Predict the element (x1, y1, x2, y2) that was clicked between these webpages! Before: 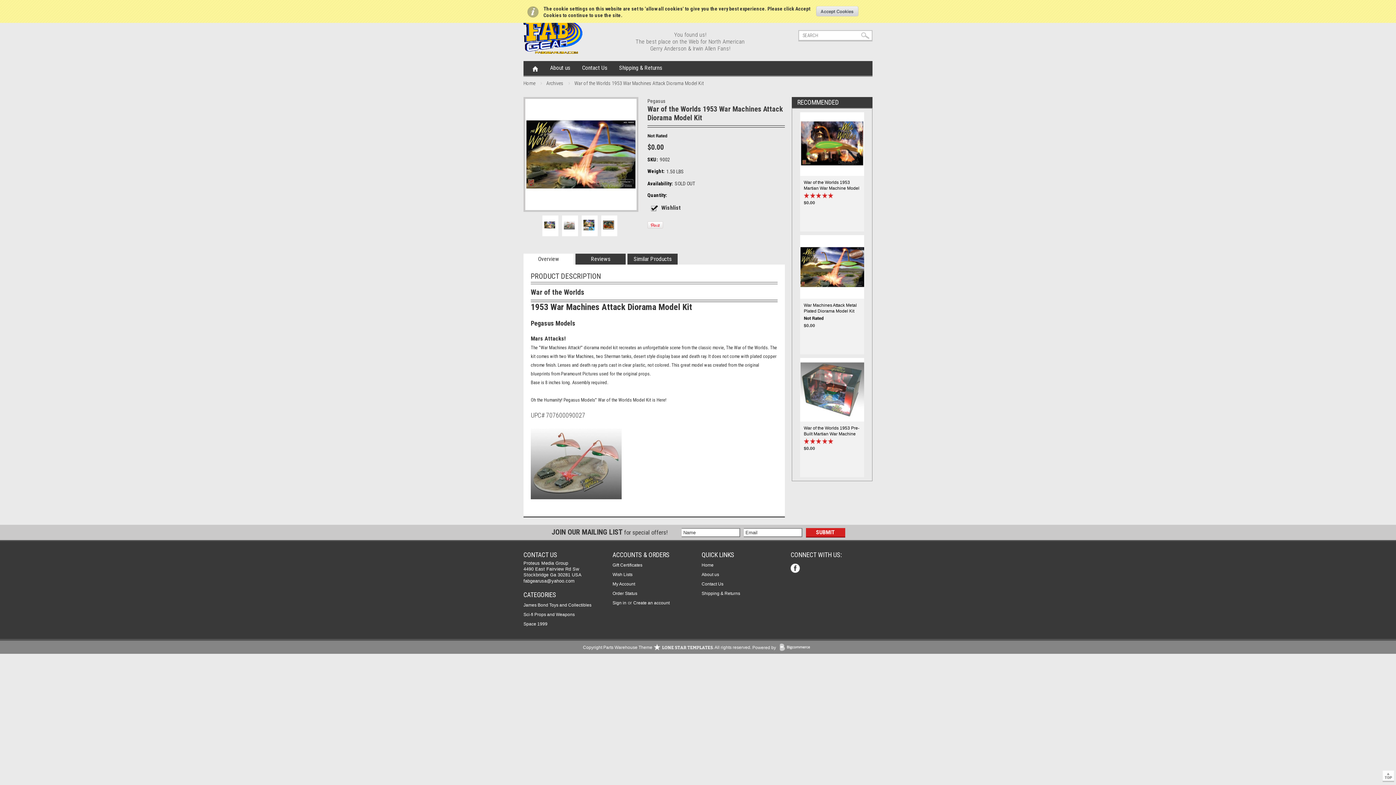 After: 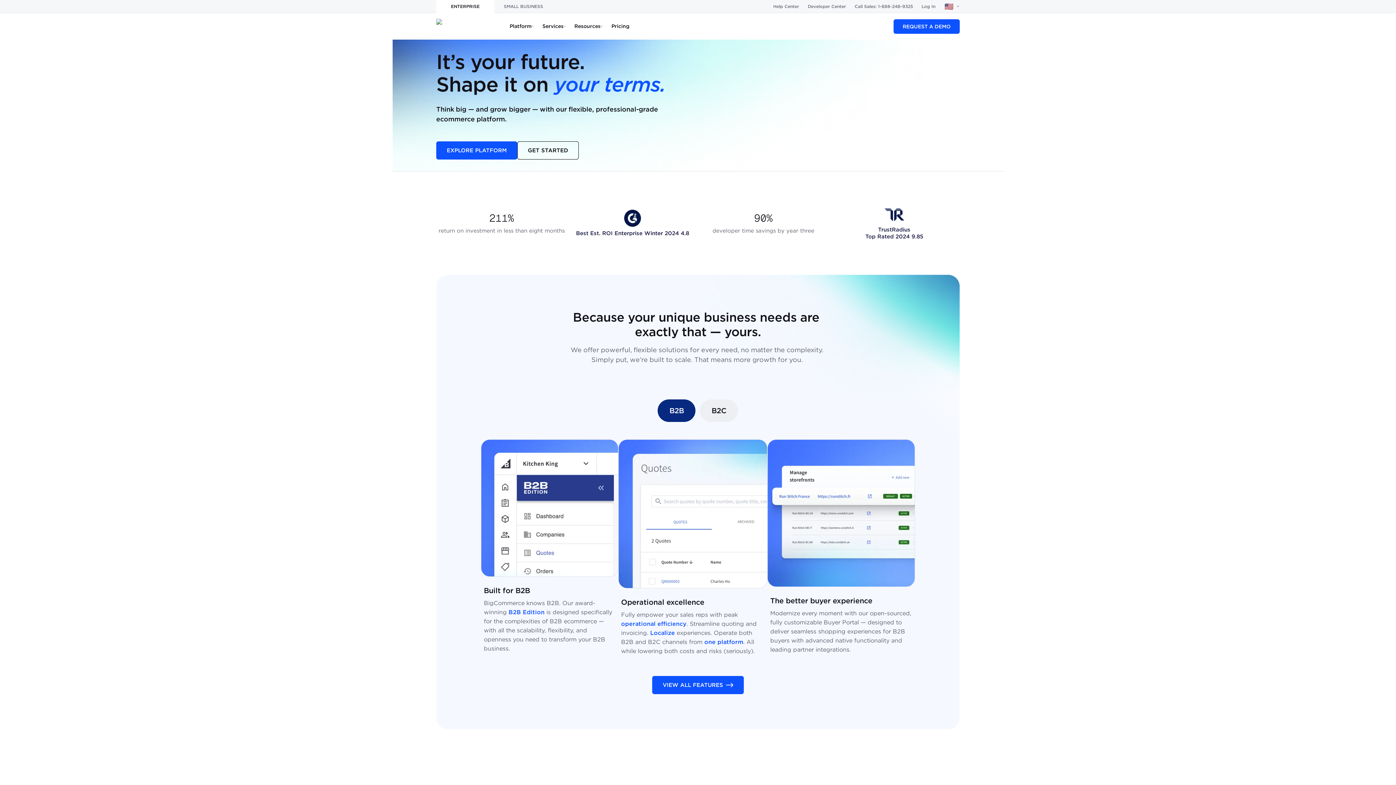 Action: label: BigCommerce bbox: (779, 644, 813, 652)